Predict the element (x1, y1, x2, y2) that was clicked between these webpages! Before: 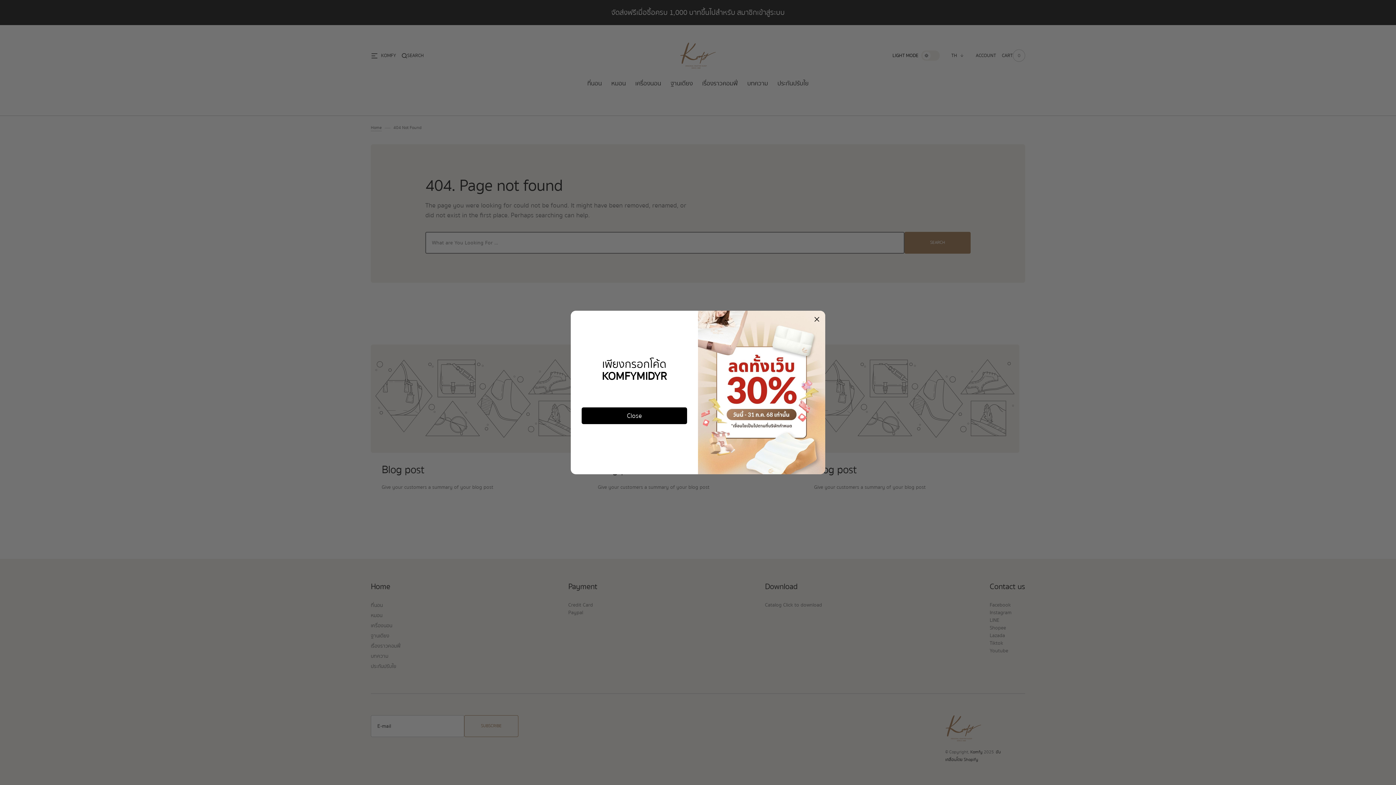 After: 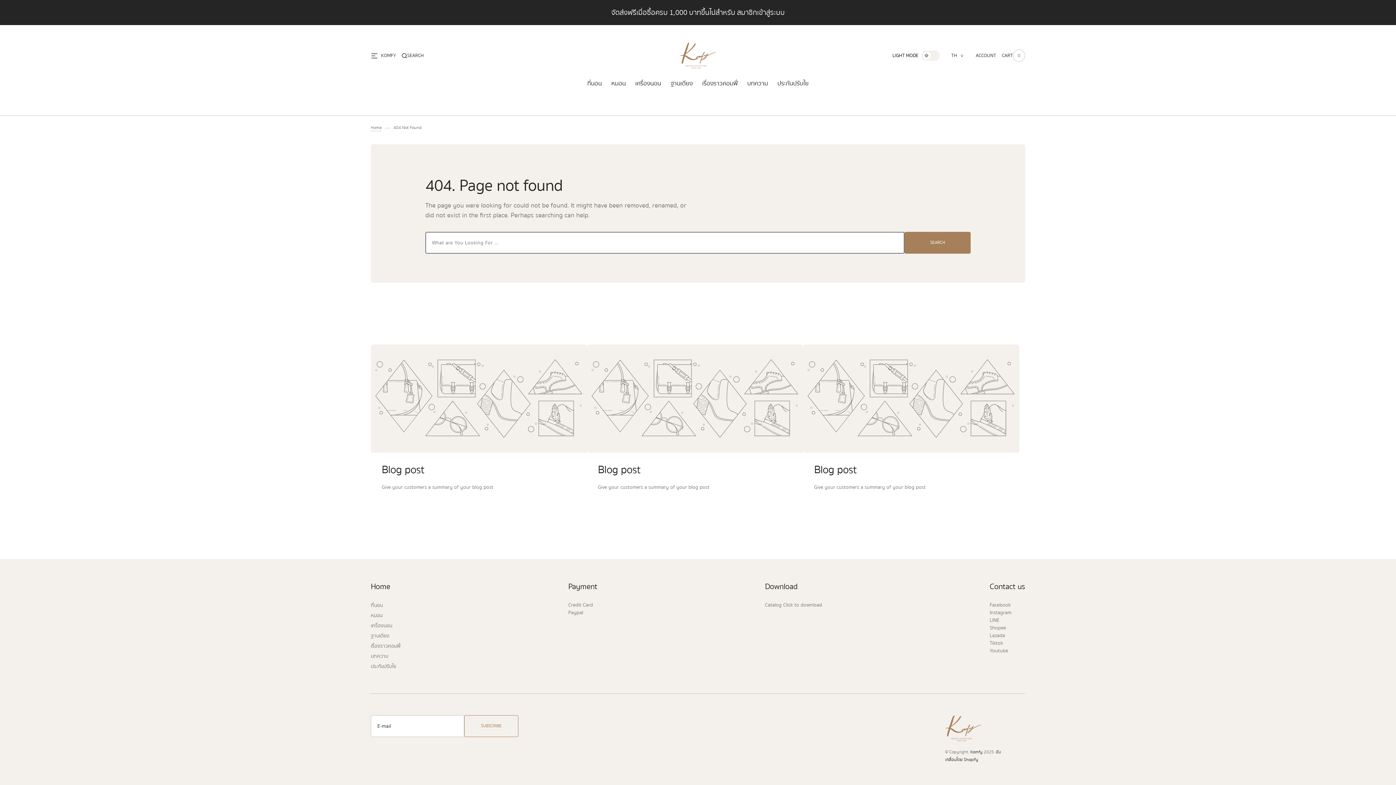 Action: bbox: (581, 407, 687, 424) label: Close